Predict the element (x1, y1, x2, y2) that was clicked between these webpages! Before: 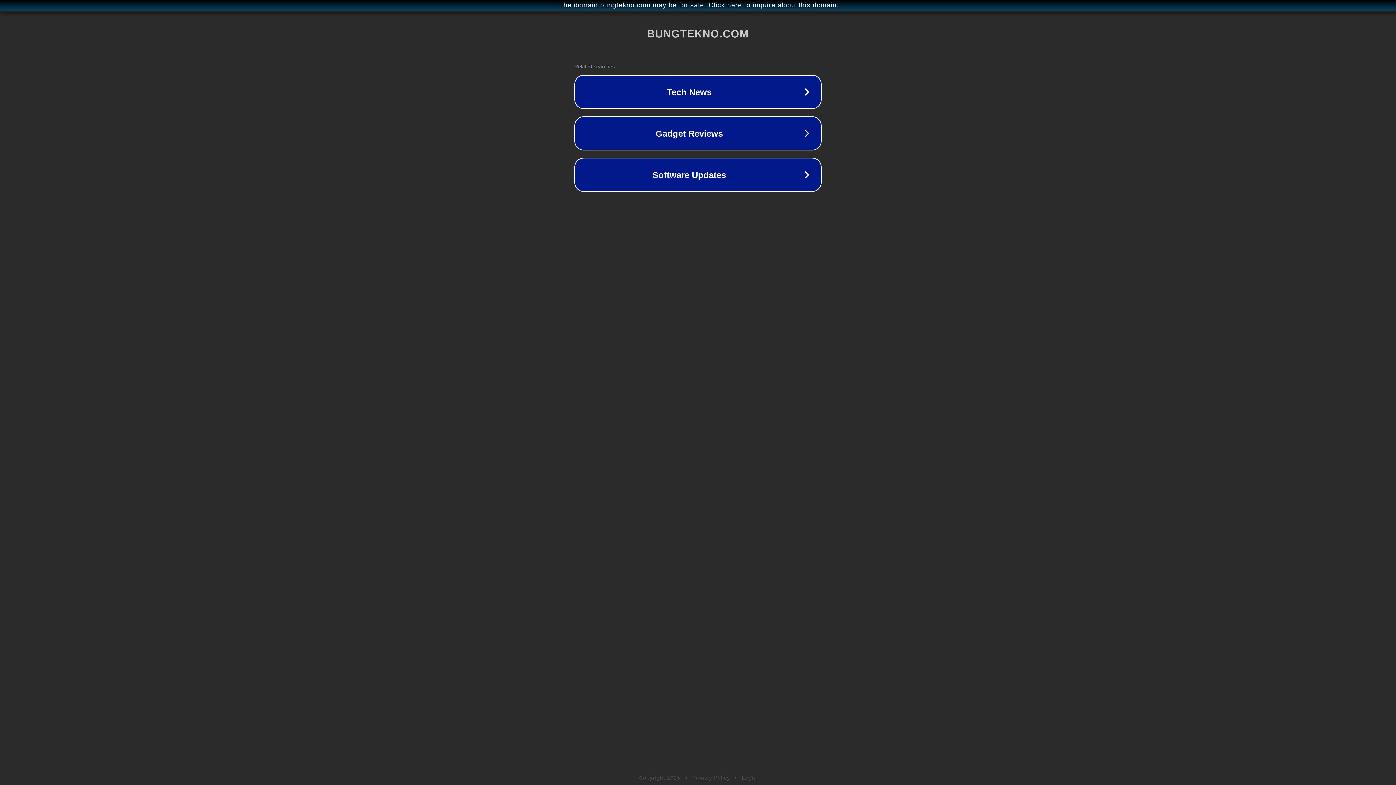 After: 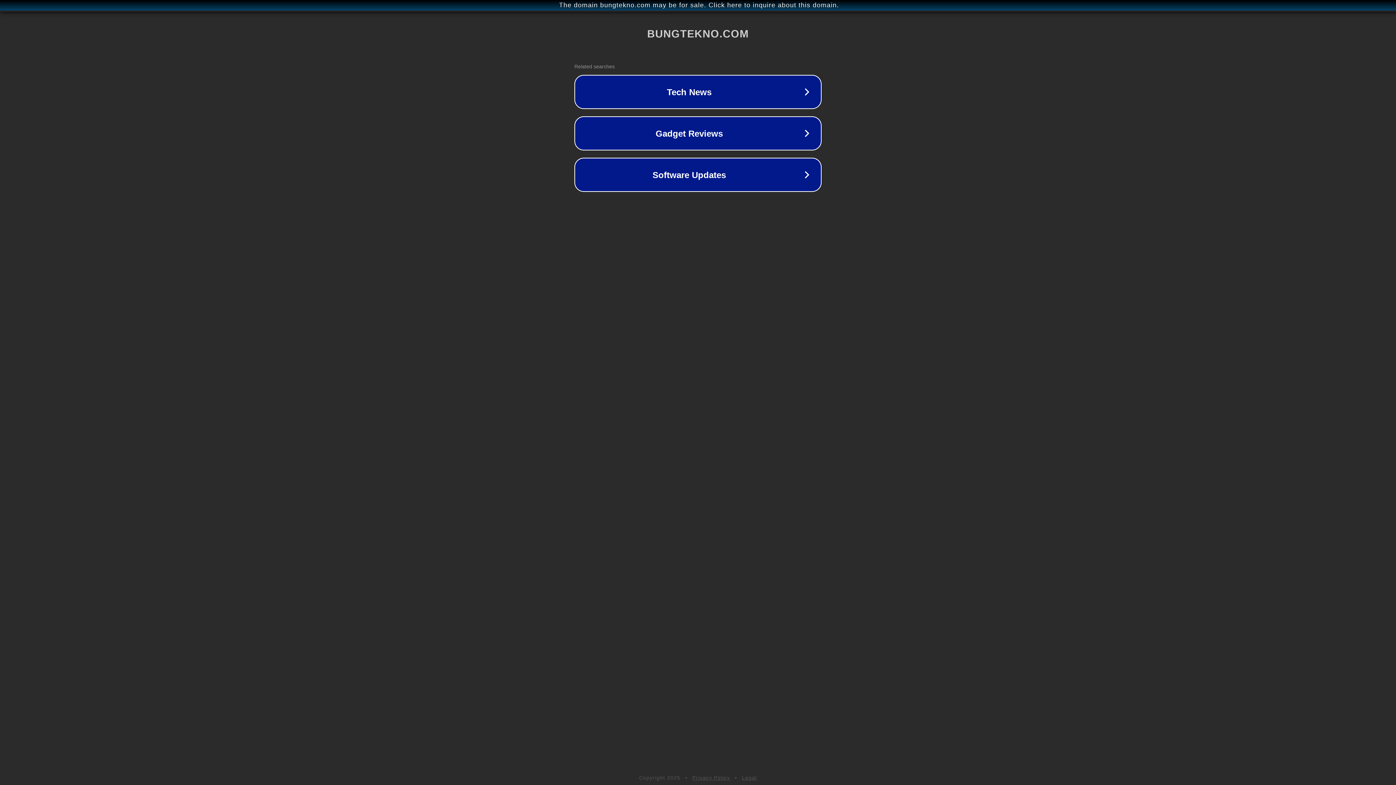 Action: label: Legal bbox: (742, 775, 757, 781)